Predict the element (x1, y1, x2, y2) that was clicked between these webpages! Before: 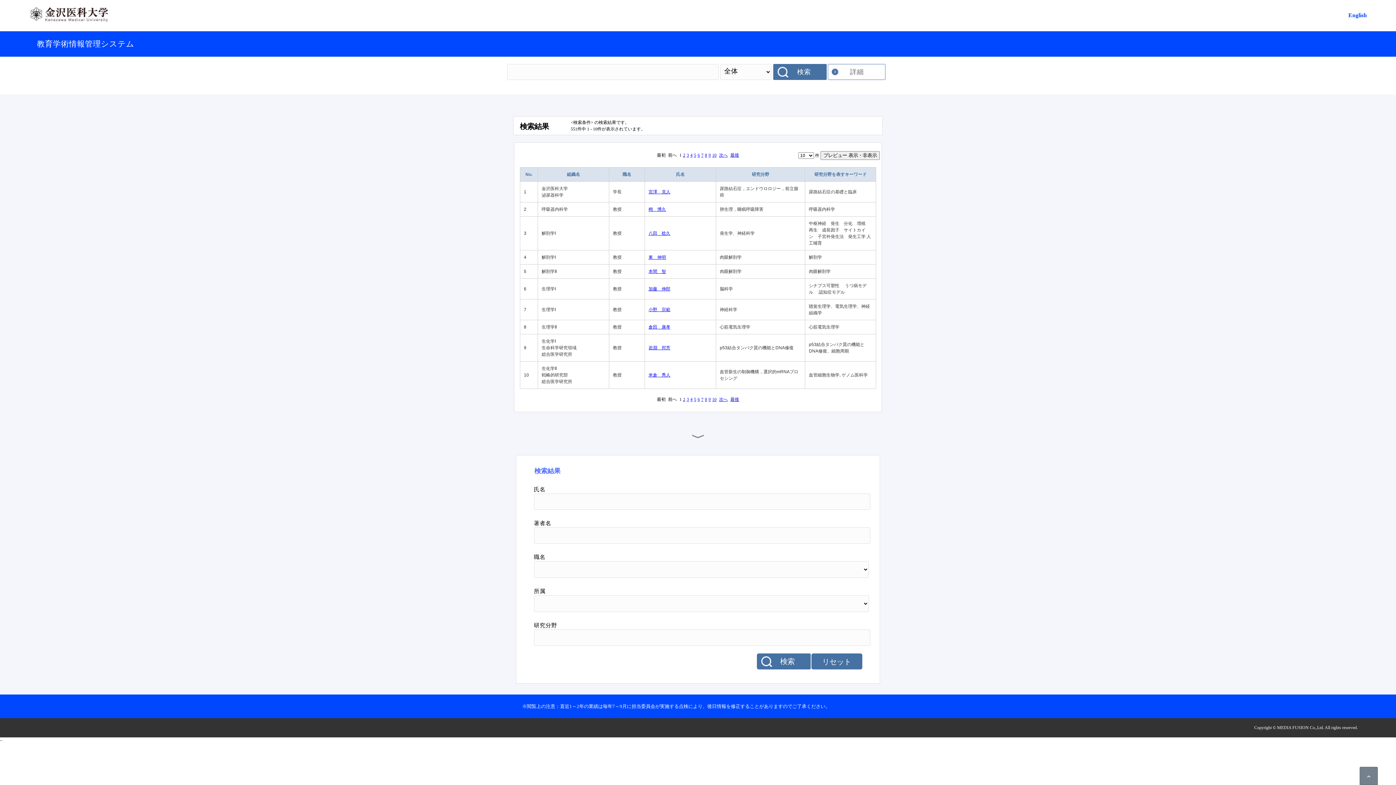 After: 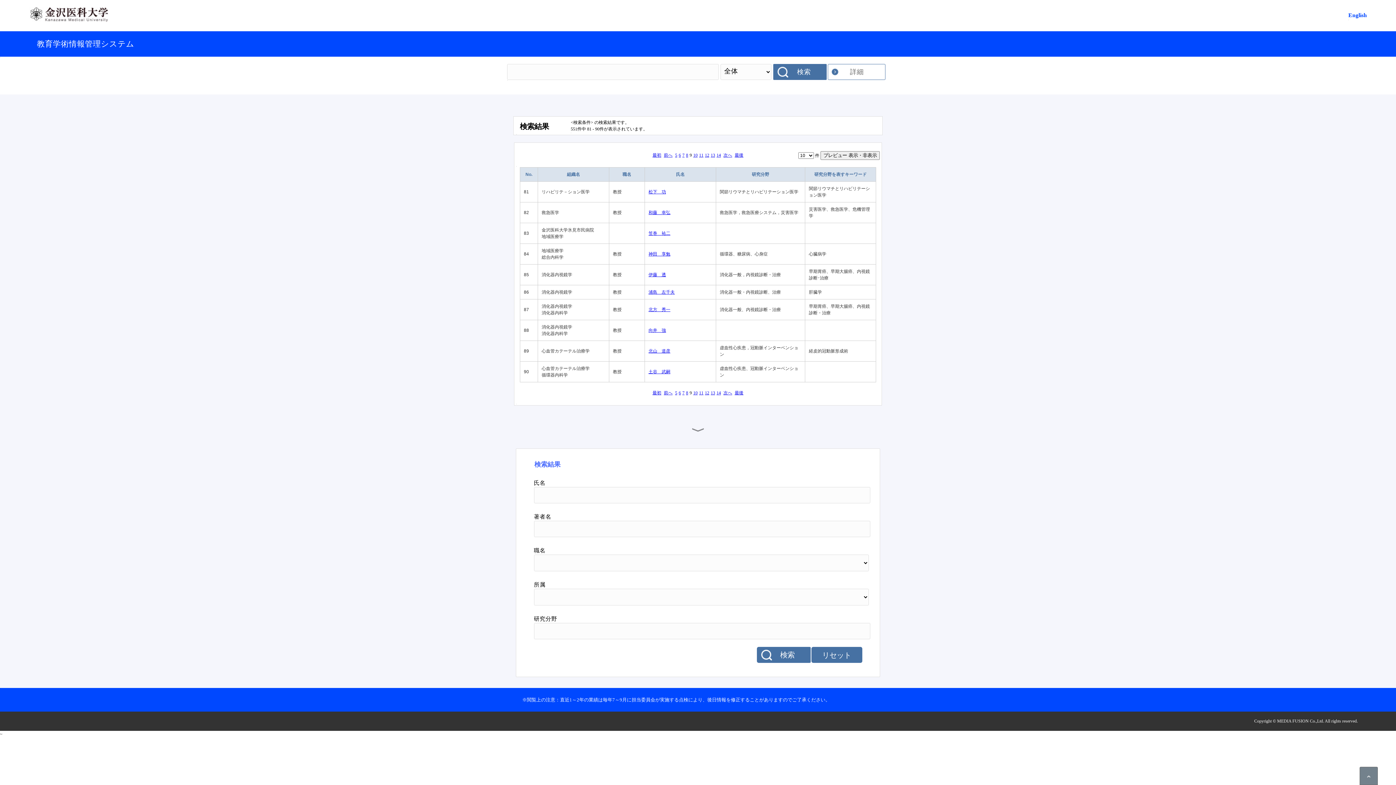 Action: label: 9 bbox: (708, 397, 710, 402)